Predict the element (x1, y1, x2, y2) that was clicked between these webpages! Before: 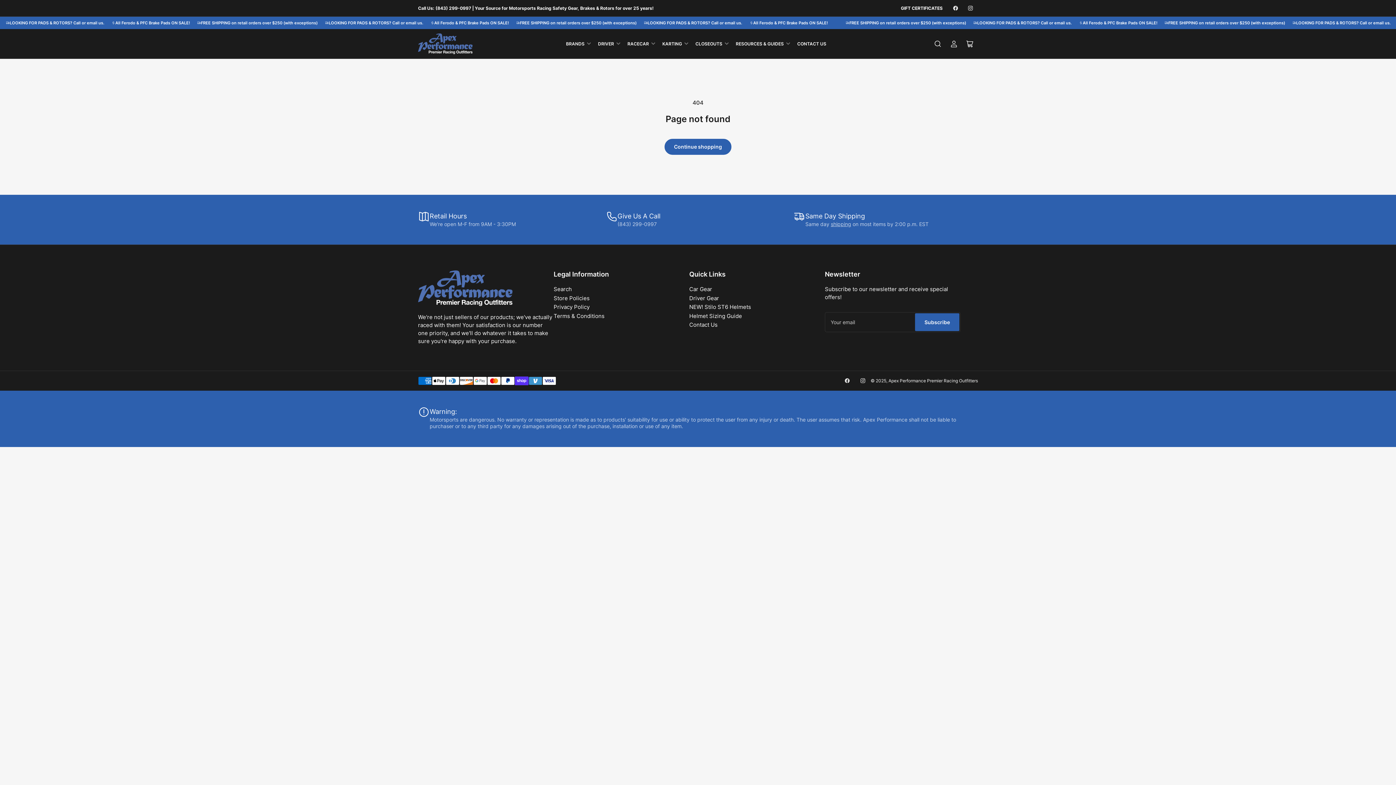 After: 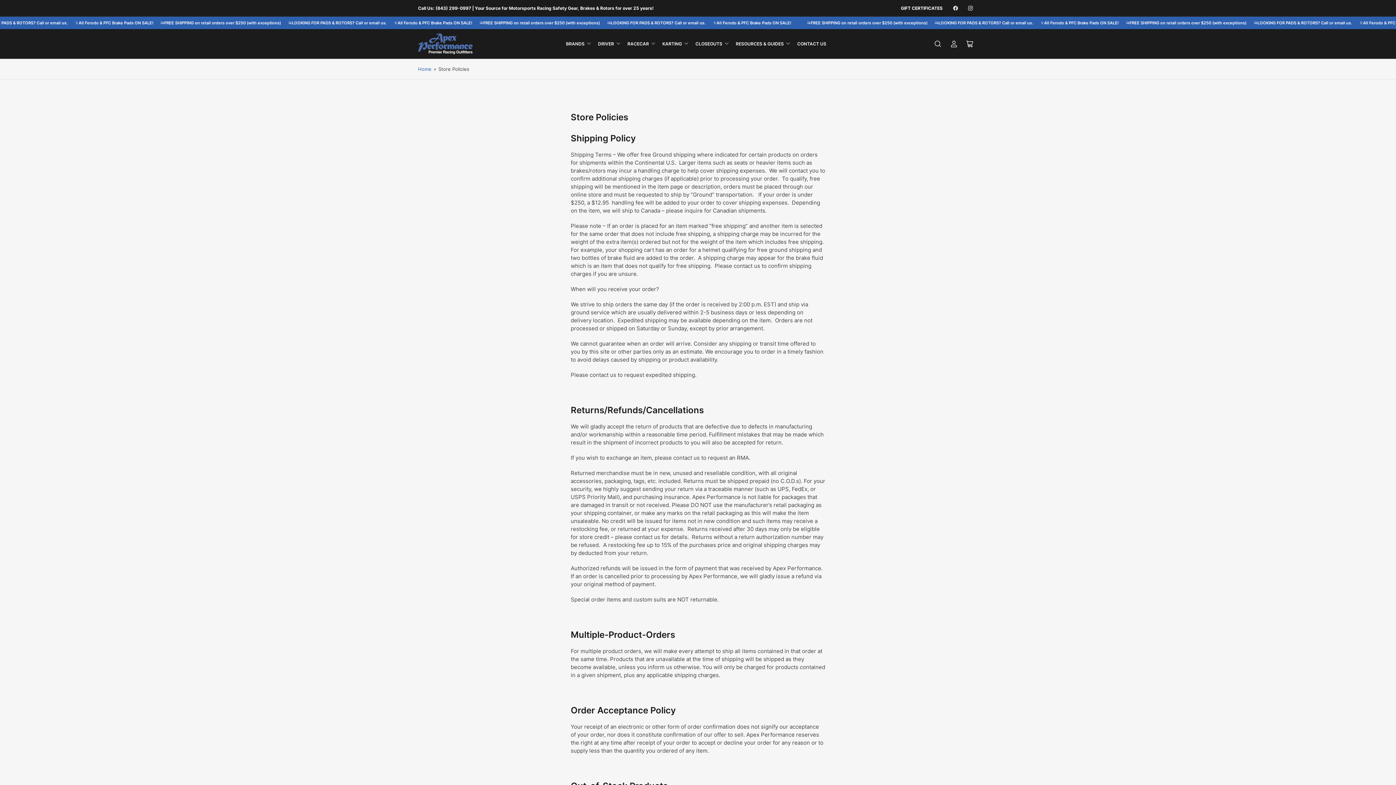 Action: label: Store Policies bbox: (553, 294, 589, 301)